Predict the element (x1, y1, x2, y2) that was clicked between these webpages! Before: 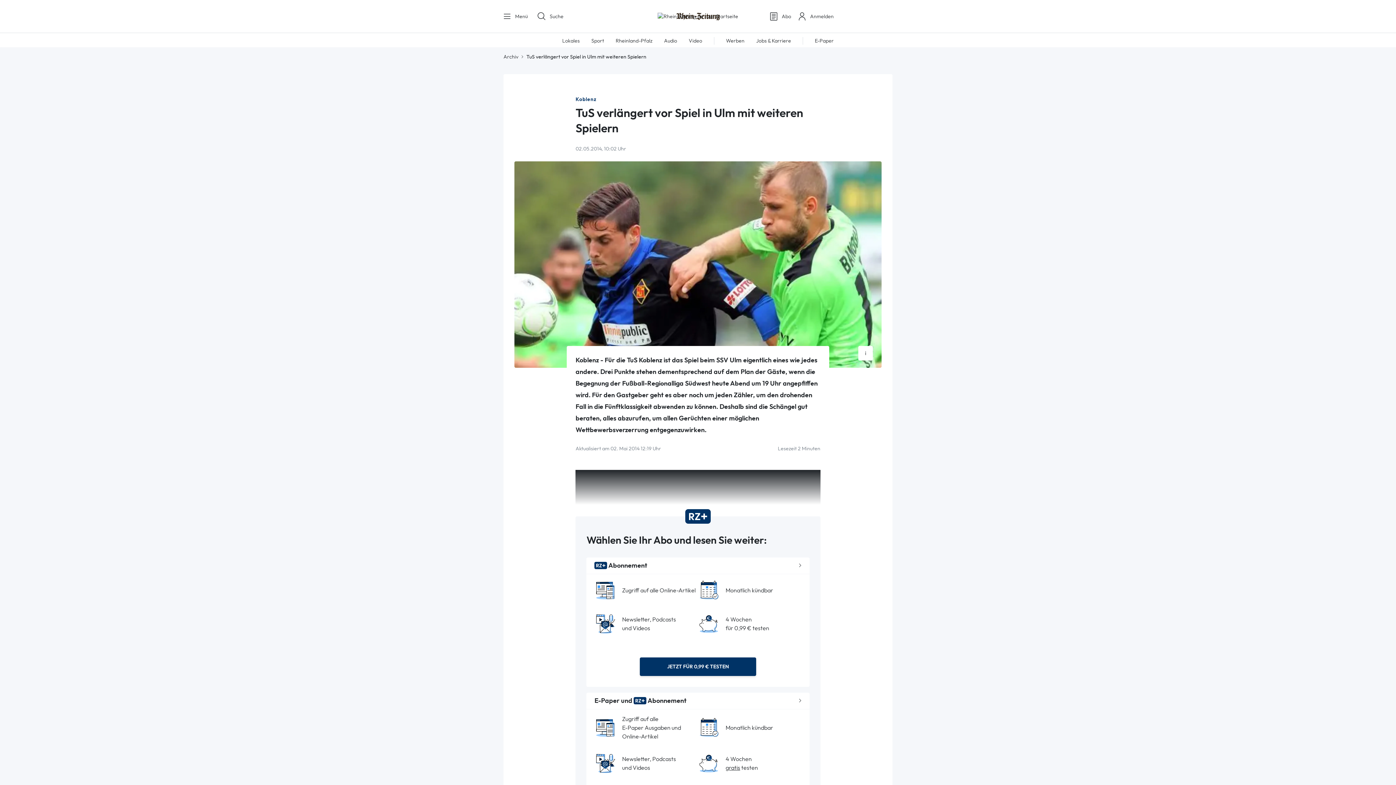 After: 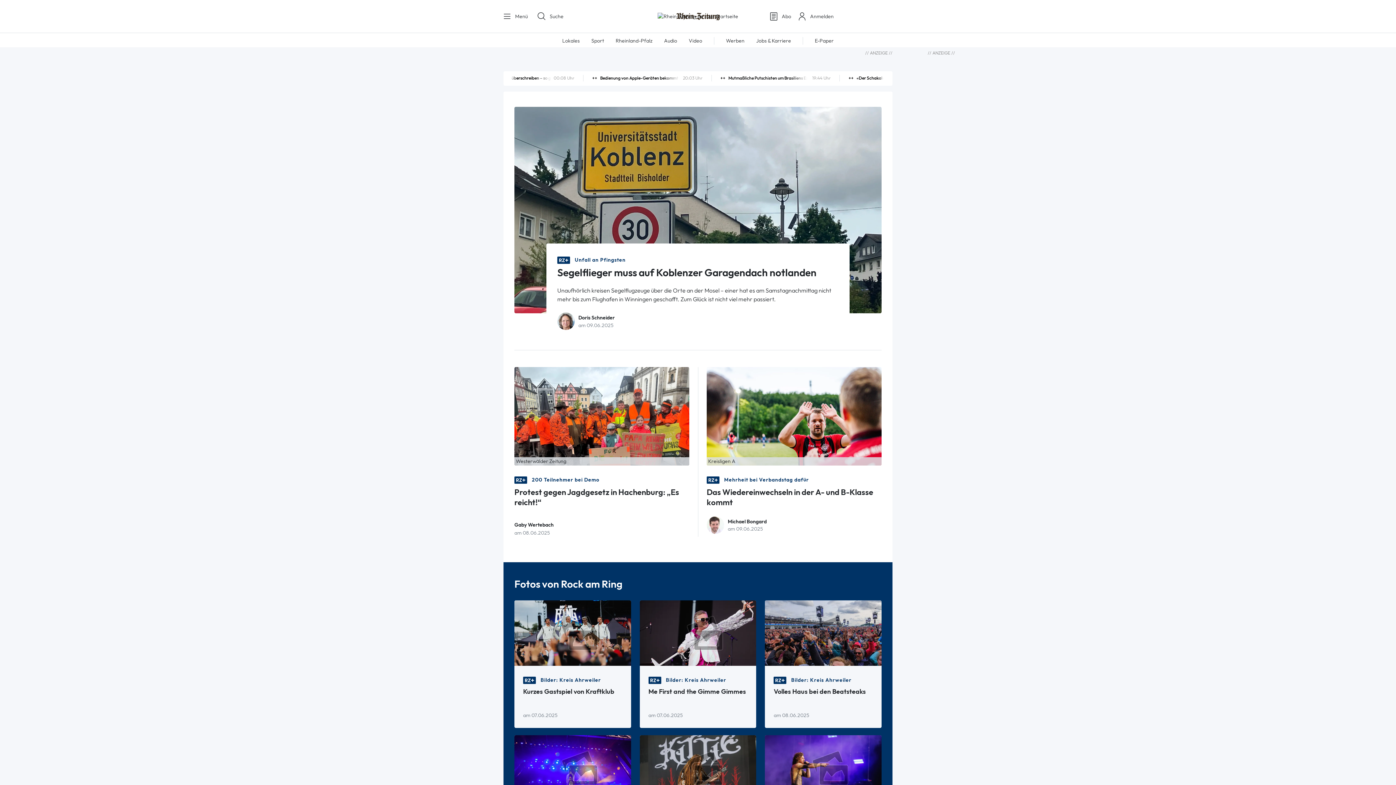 Action: bbox: (657, 12, 738, 19)